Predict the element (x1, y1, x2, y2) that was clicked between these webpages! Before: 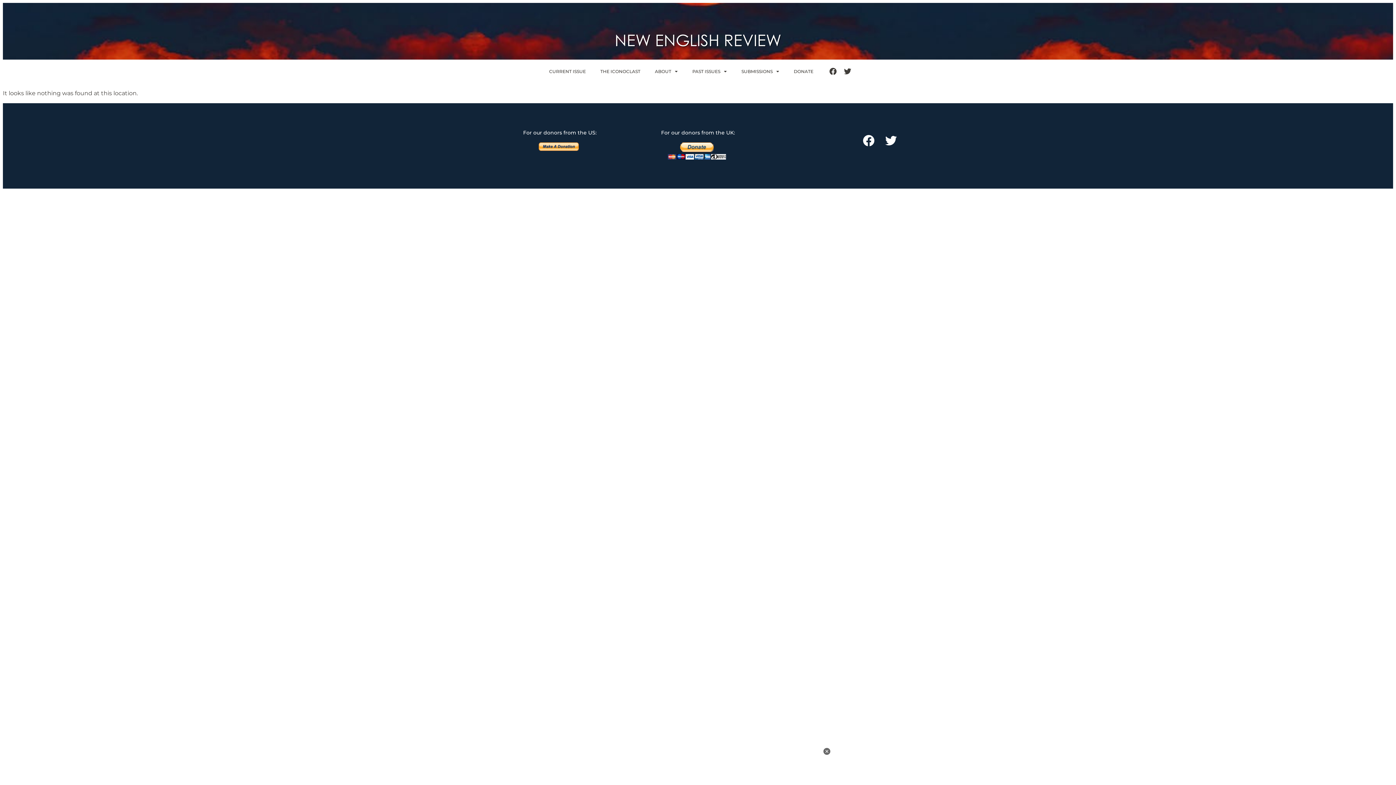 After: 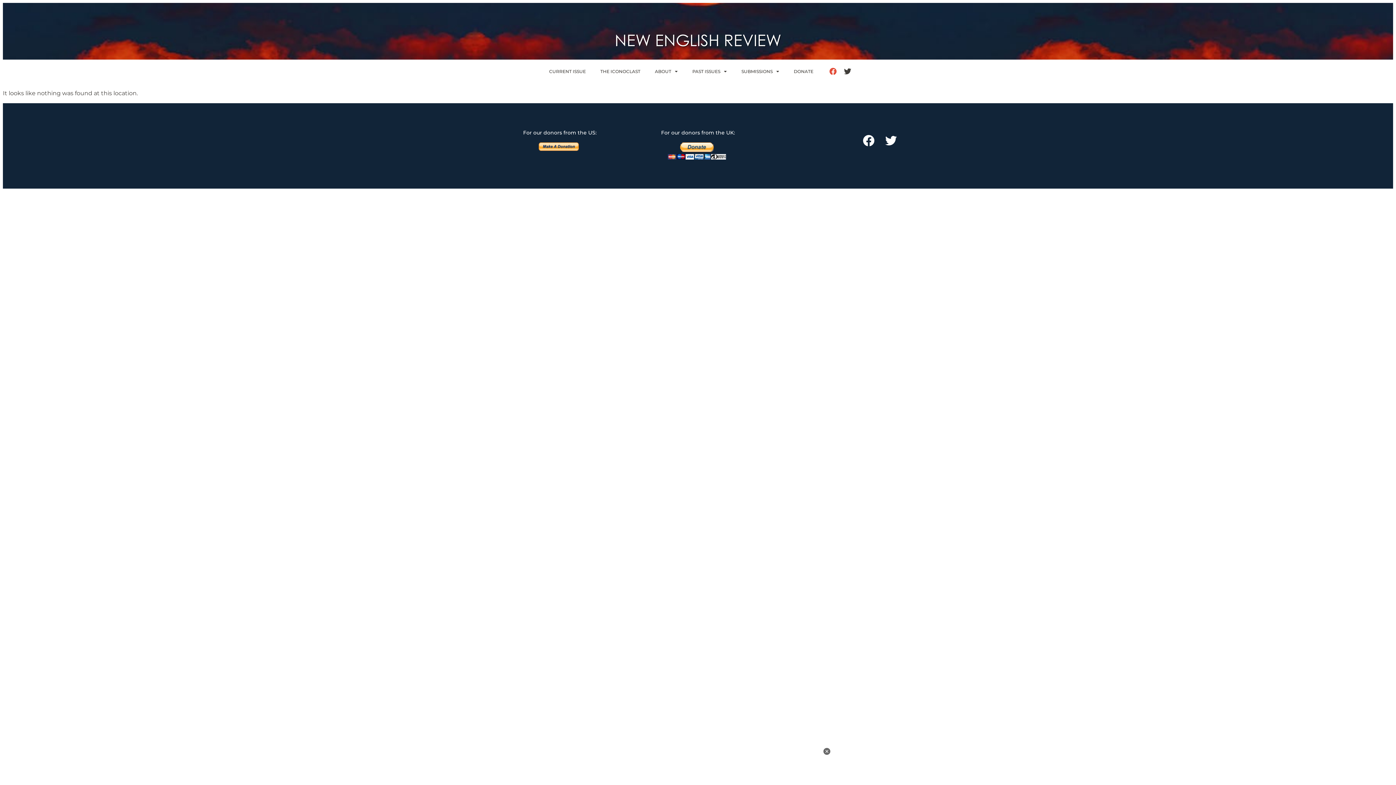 Action: bbox: (826, 65, 839, 78) label: Facebook